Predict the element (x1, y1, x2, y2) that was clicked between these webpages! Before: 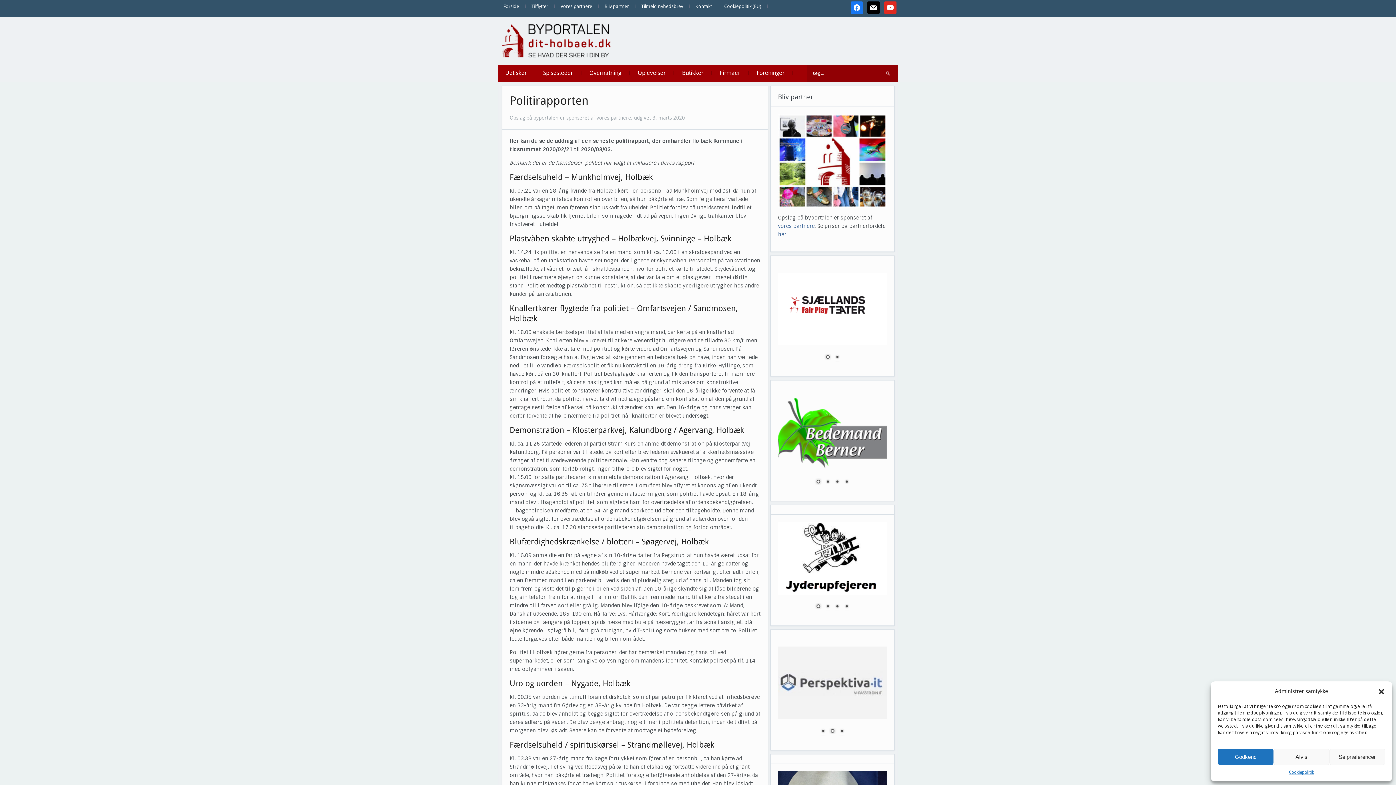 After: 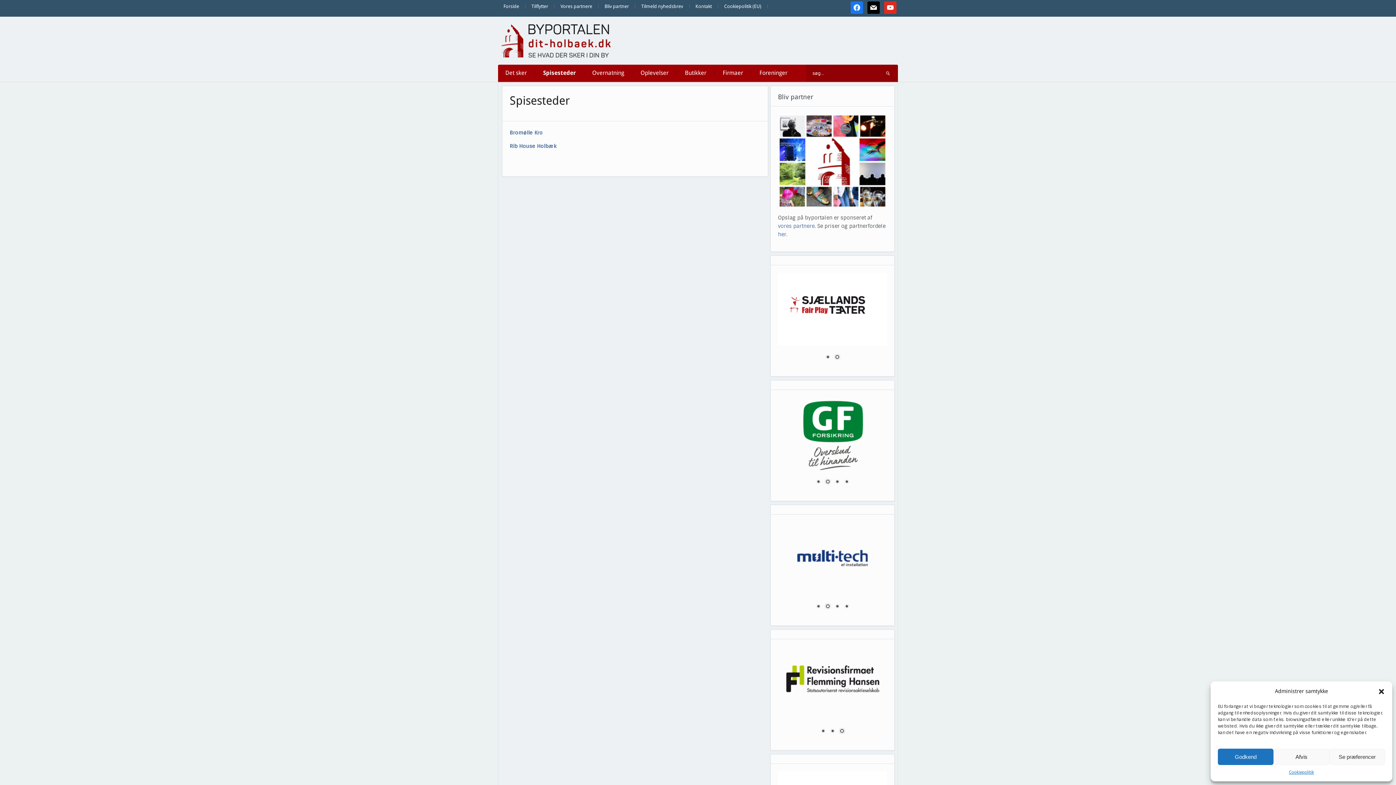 Action: bbox: (536, 64, 580, 81) label: Spisesteder